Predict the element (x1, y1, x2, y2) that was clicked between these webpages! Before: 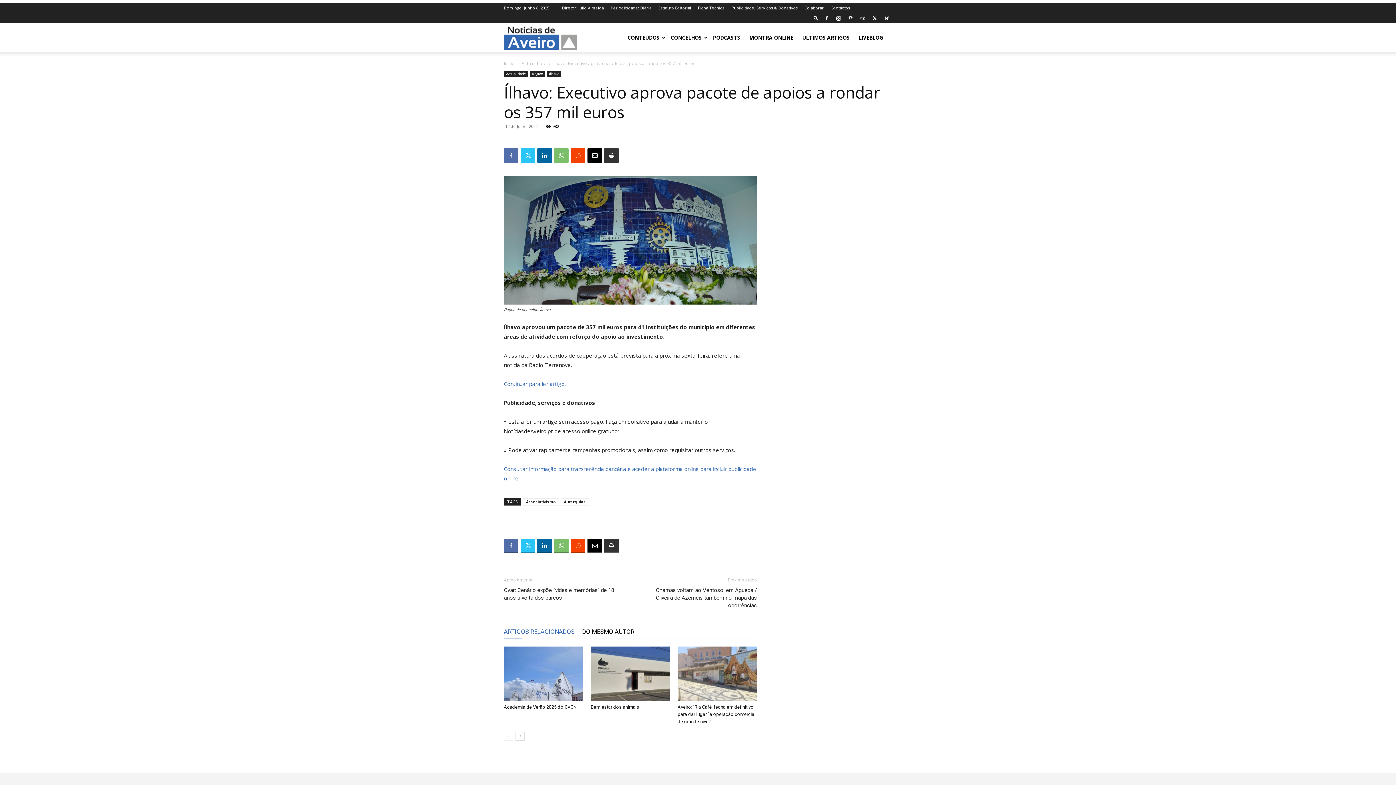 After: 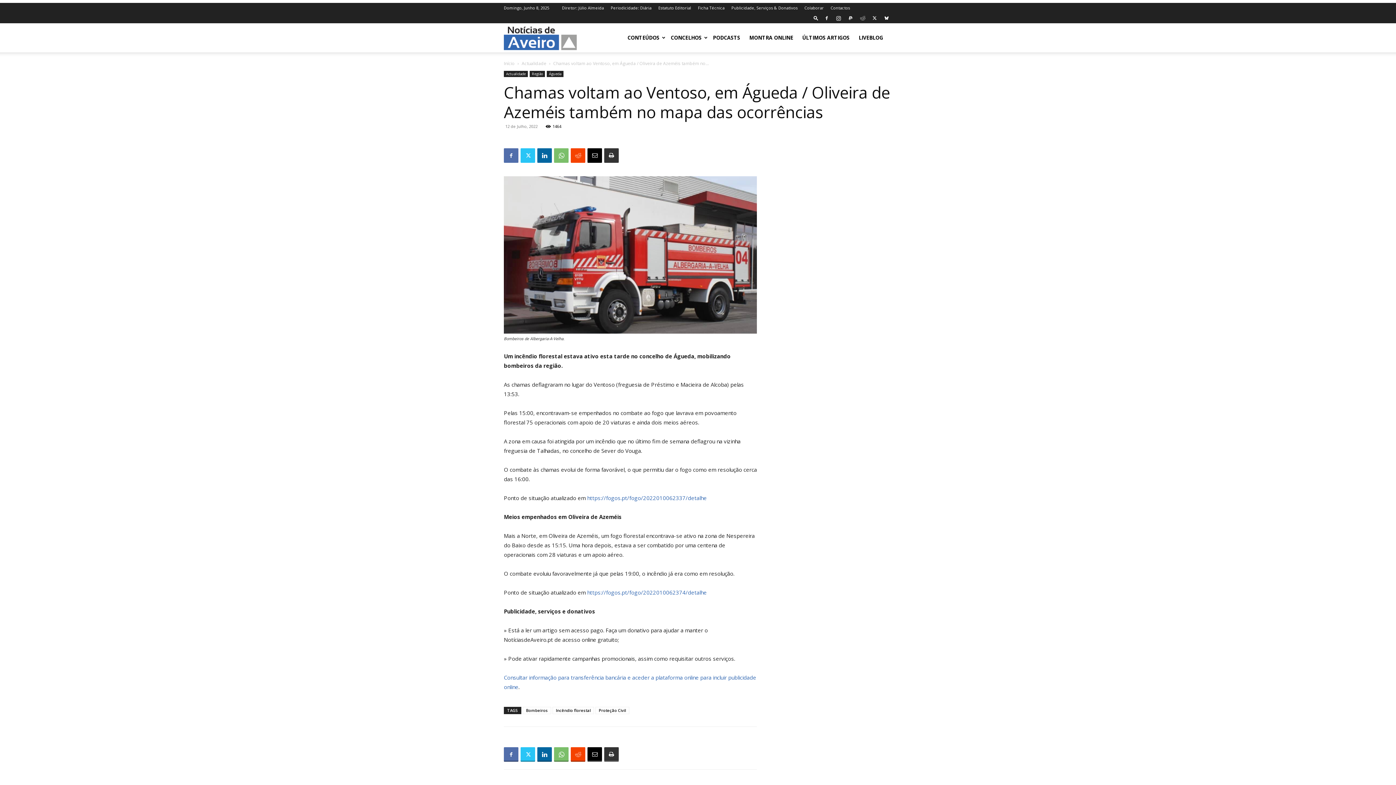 Action: label: Chamas voltam ao Ventoso, em Águeda / Oliveira de Azeméis também no mapa das ocorrências bbox: (639, 586, 757, 609)